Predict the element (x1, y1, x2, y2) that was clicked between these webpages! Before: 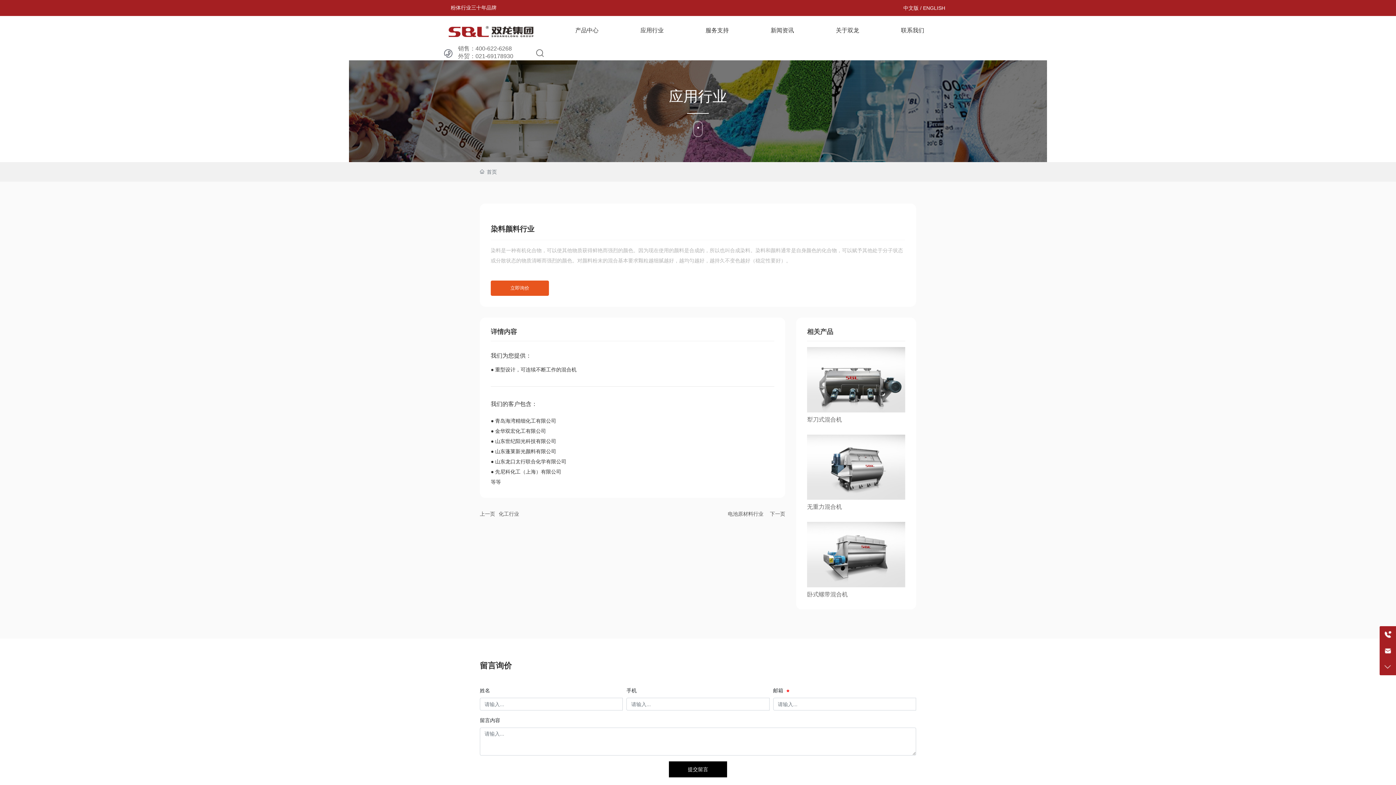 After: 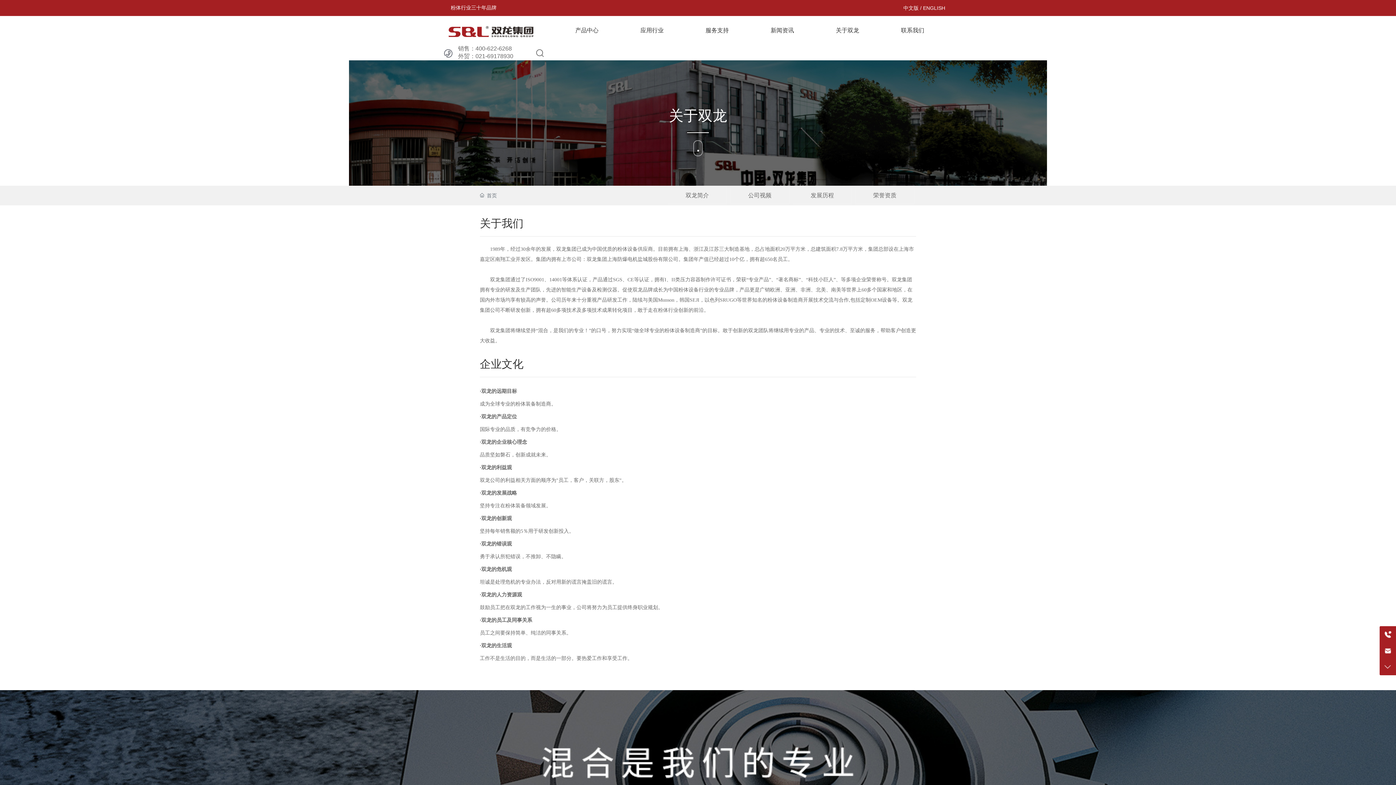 Action: bbox: (815, 16, 880, 45) label: 关于双龙